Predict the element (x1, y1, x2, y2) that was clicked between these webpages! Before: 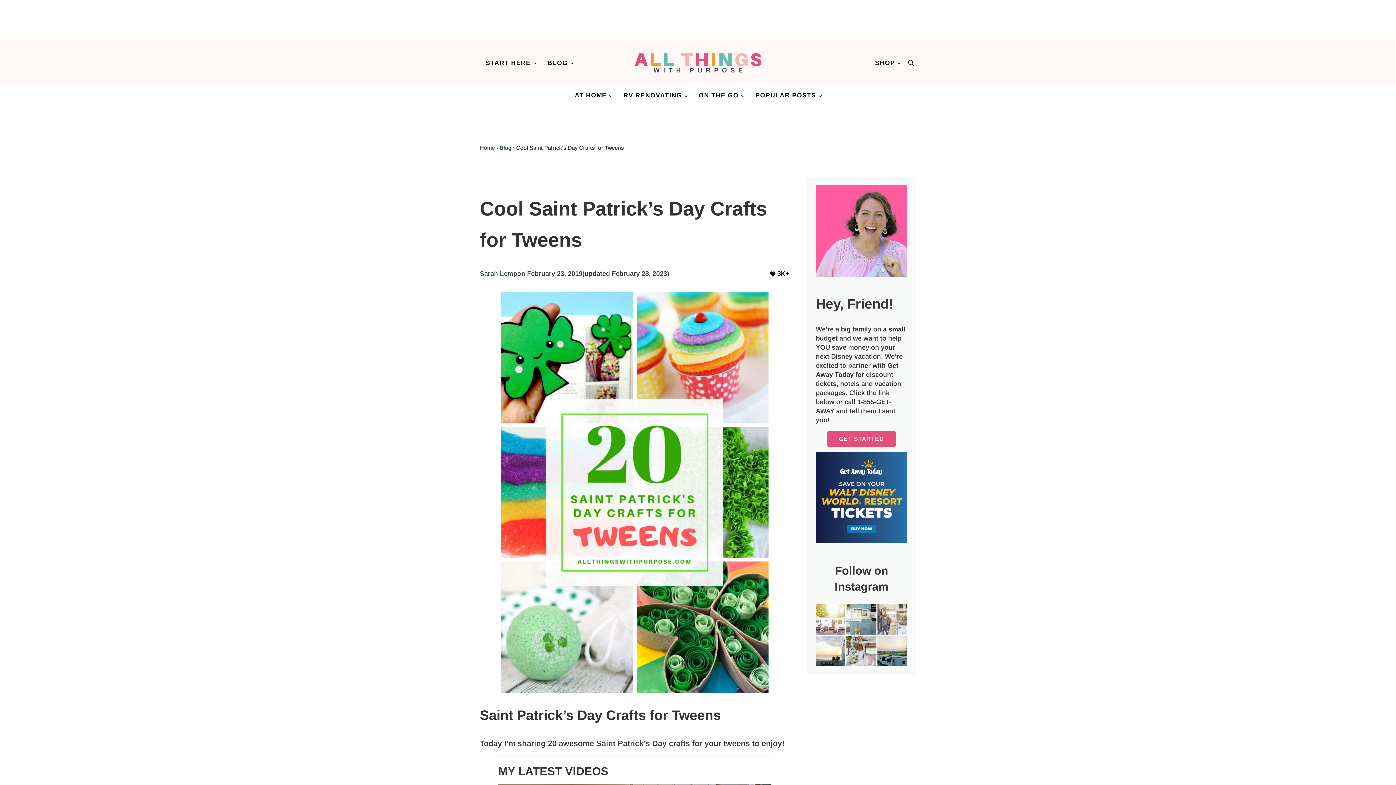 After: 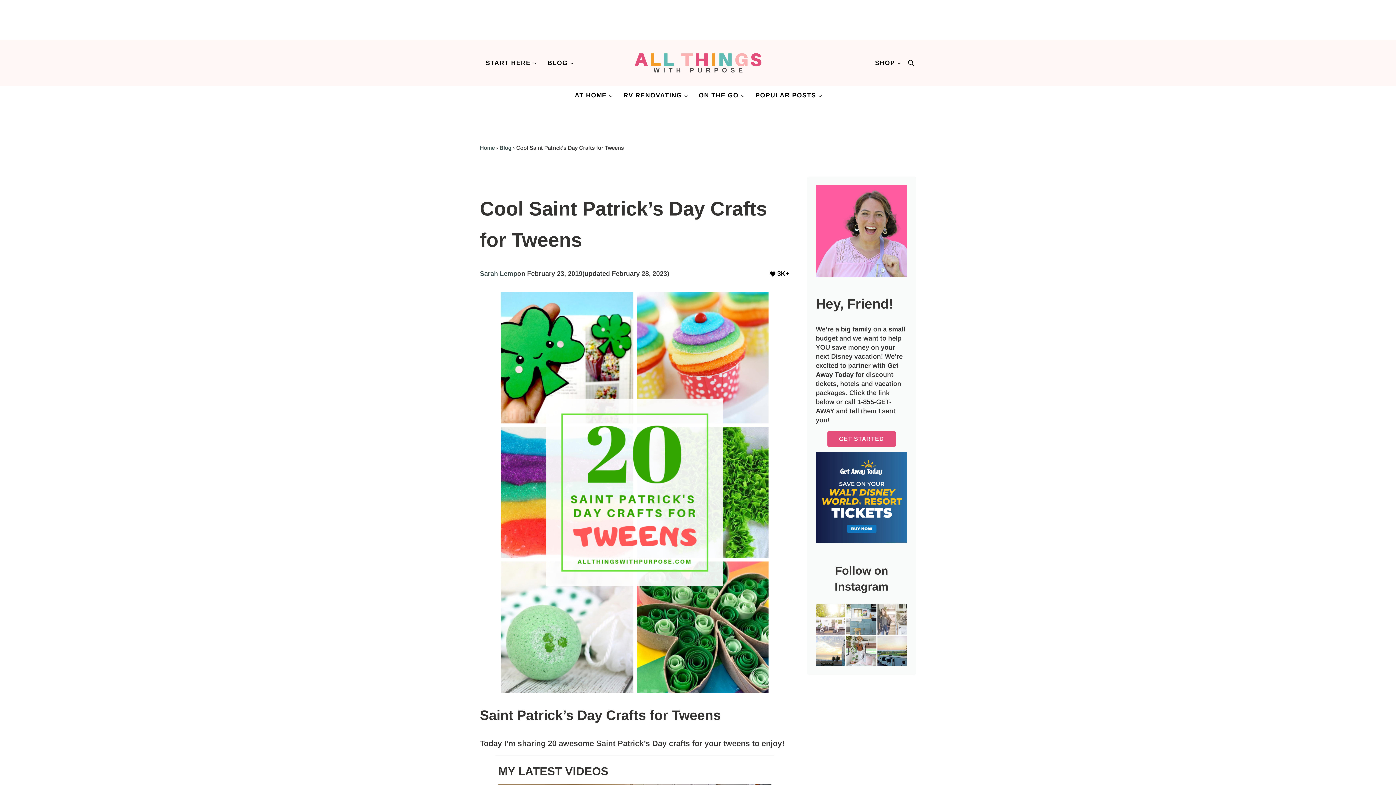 Action: label: GET STARTED bbox: (827, 430, 896, 447)